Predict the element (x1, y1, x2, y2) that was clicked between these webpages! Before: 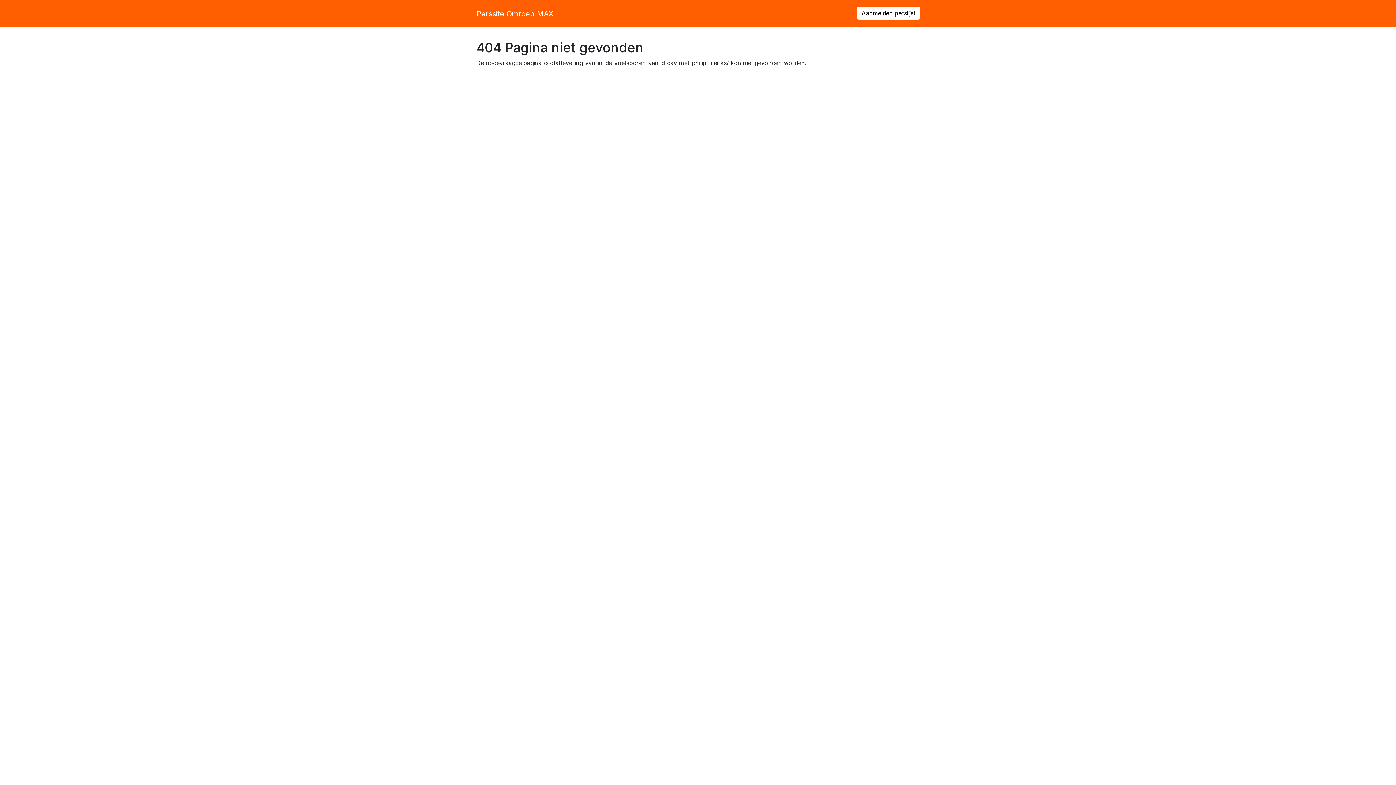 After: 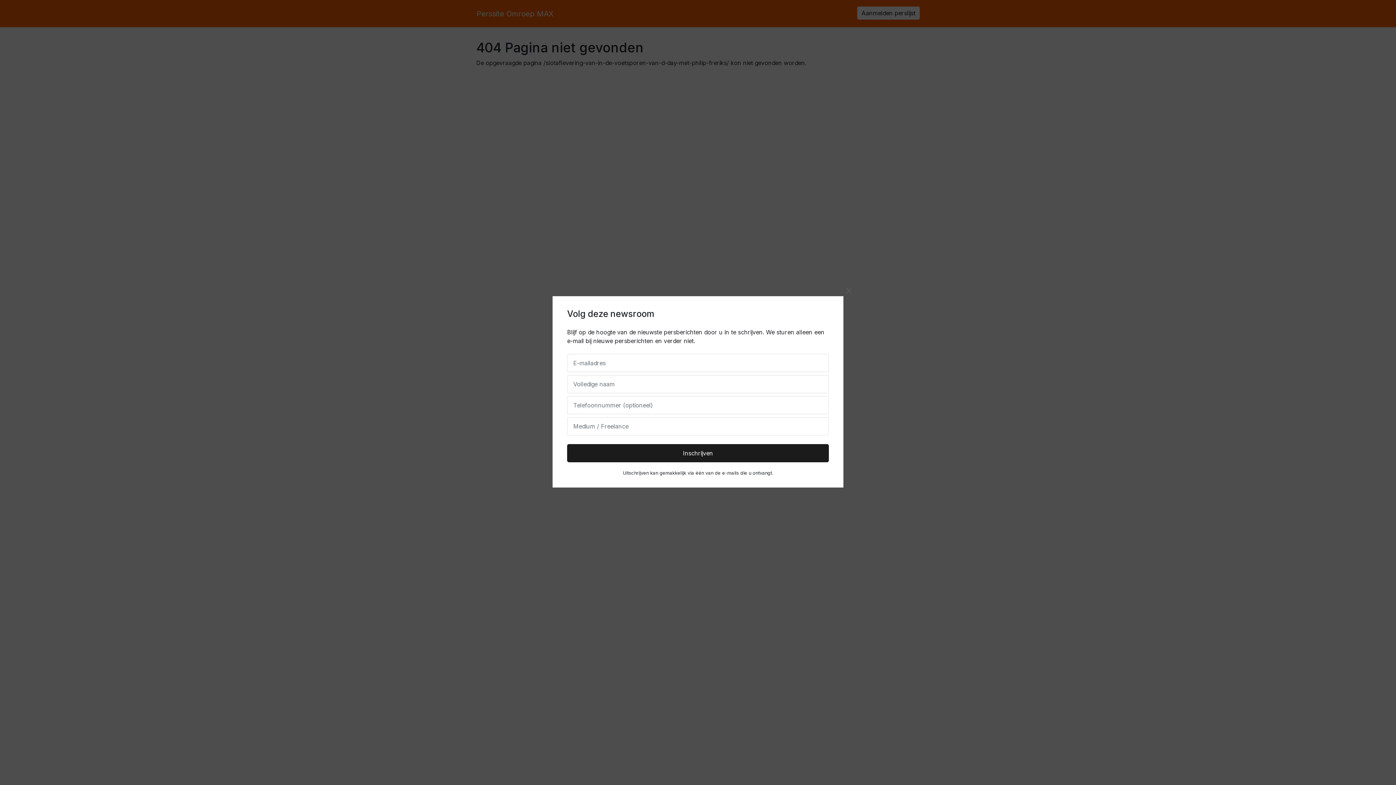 Action: bbox: (857, 6, 920, 19) label: Aanmelden perslijst